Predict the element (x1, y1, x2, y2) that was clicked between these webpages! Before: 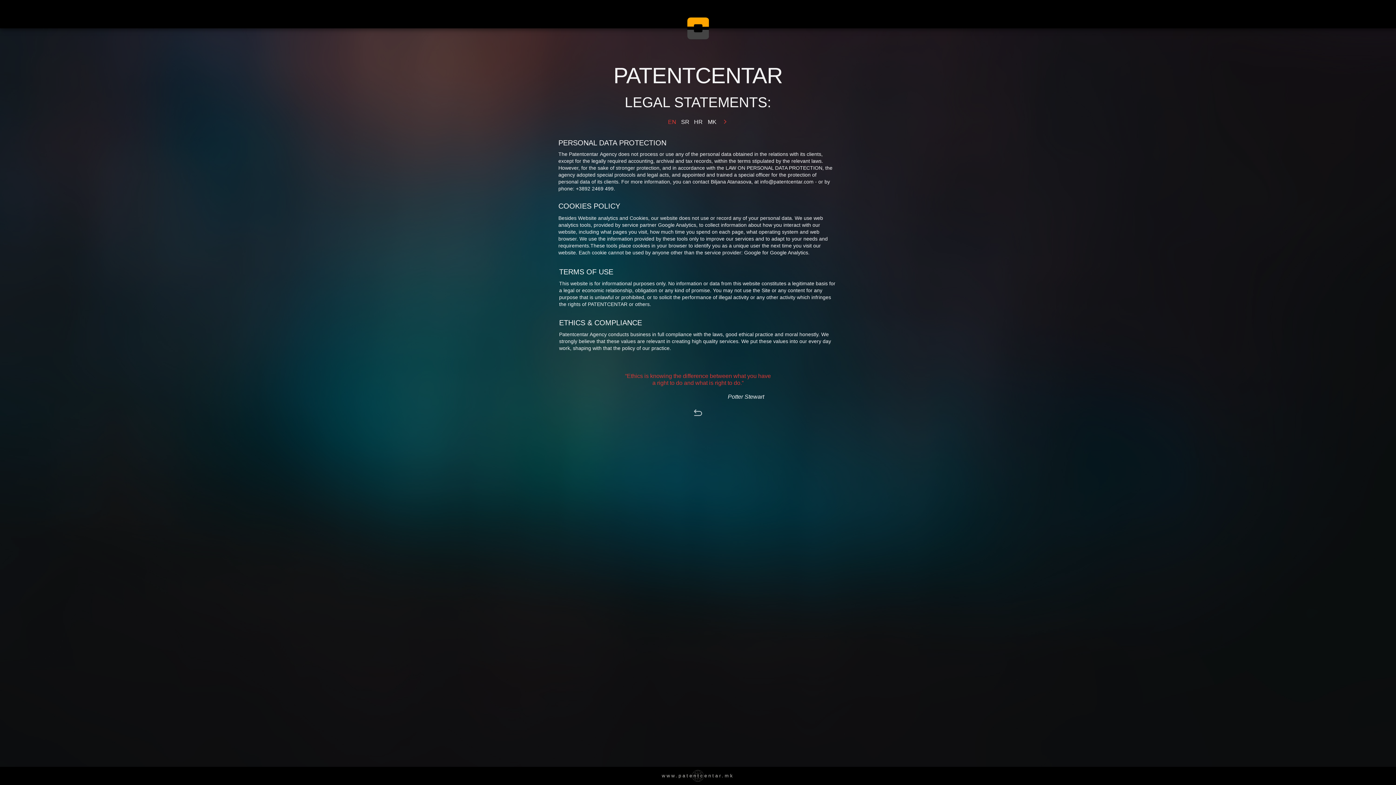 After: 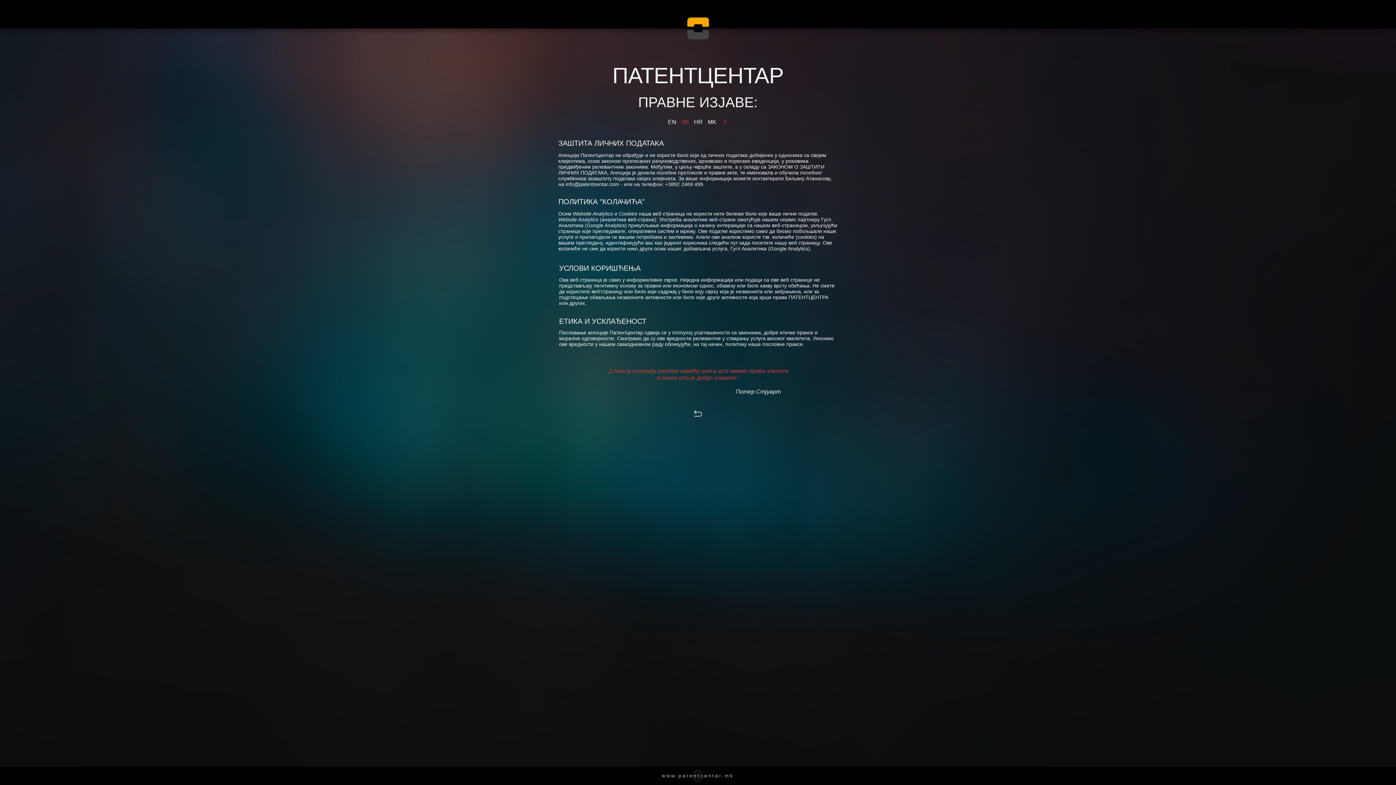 Action: label: SR bbox: (678, 116, 692, 126)